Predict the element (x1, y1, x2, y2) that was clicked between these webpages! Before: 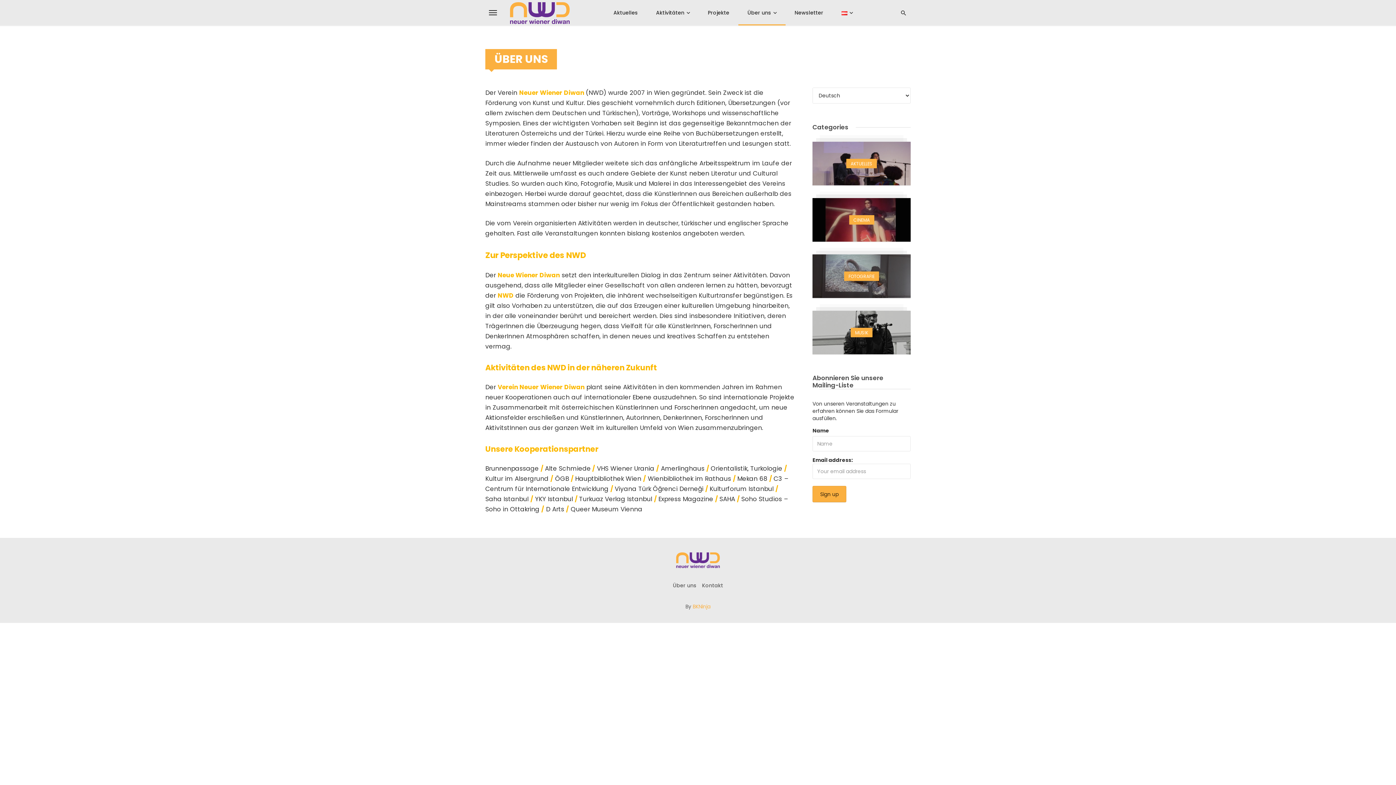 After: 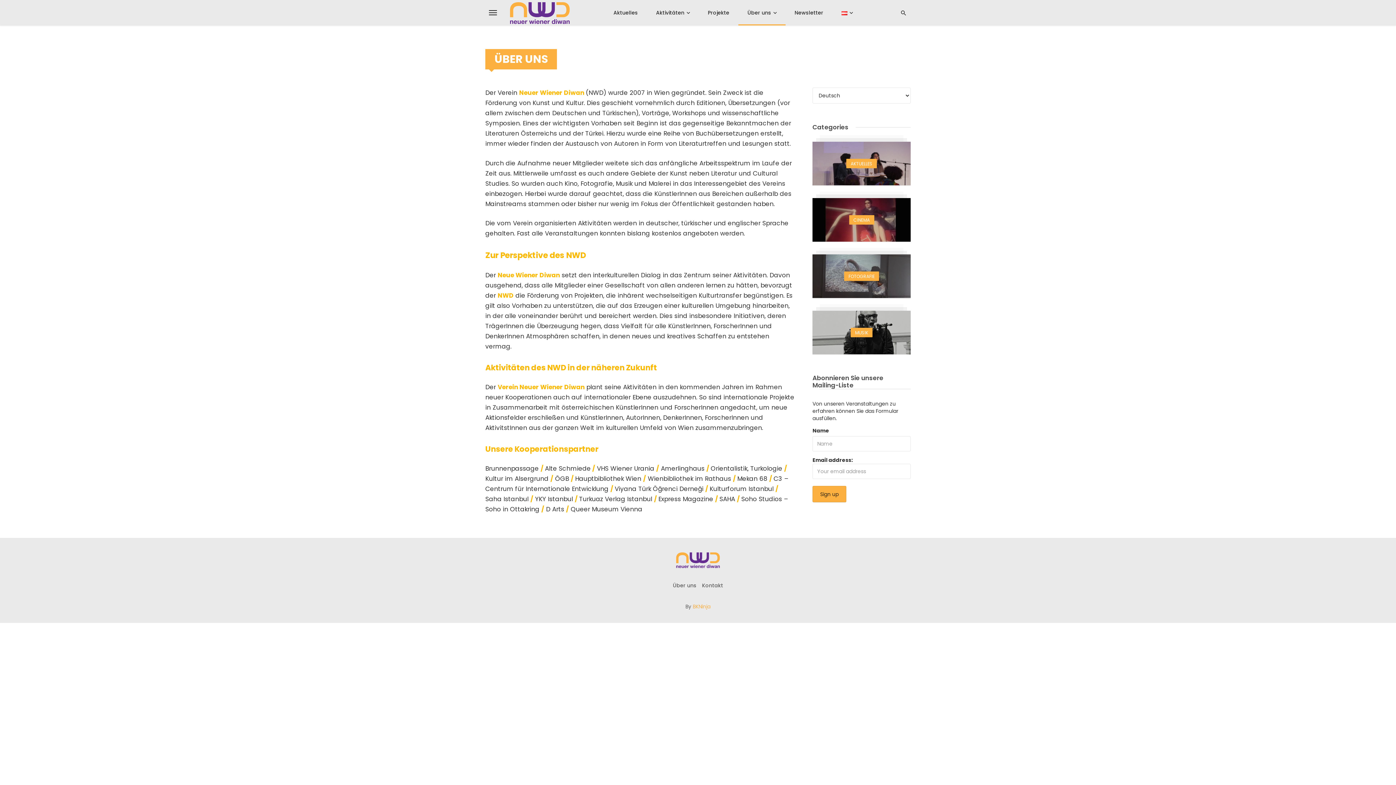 Action: label: Über uns bbox: (673, 582, 696, 589)